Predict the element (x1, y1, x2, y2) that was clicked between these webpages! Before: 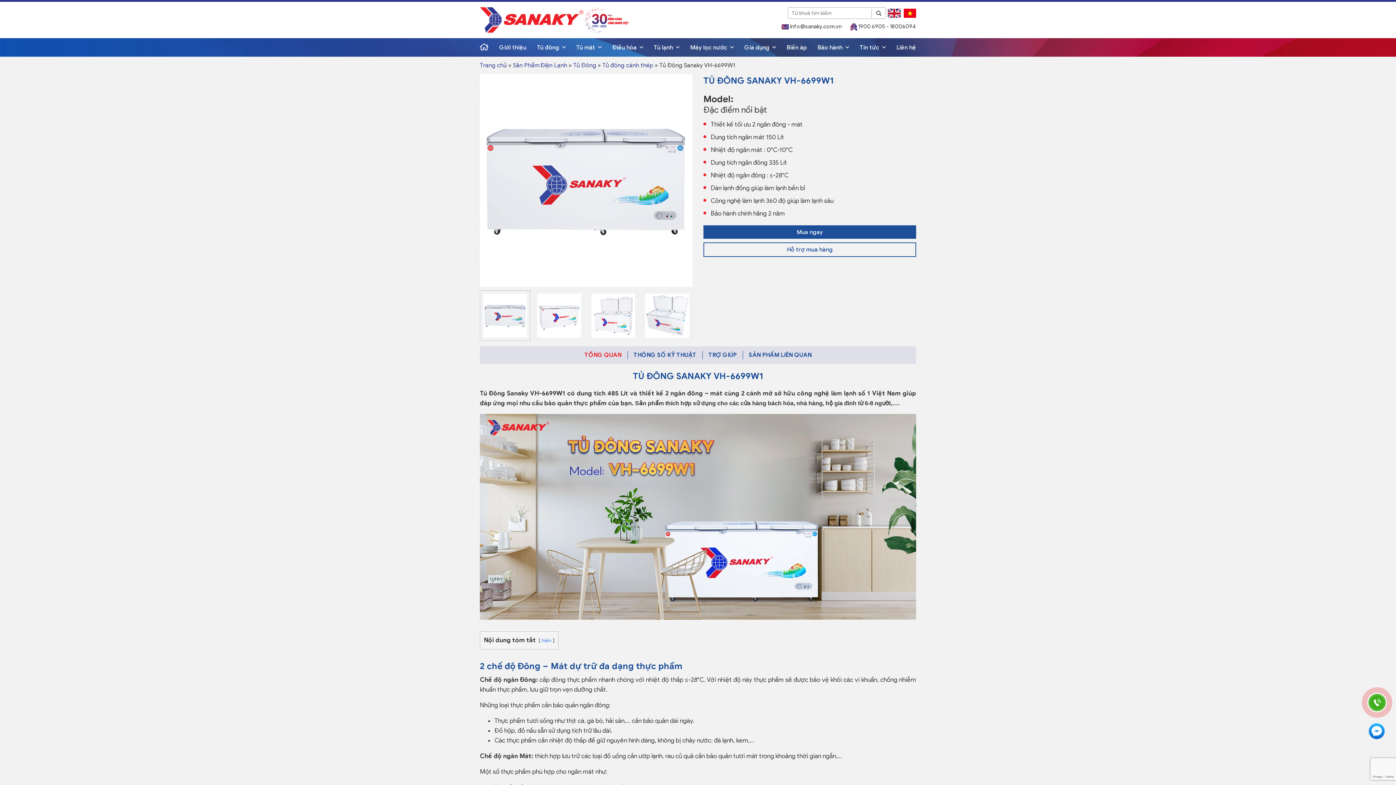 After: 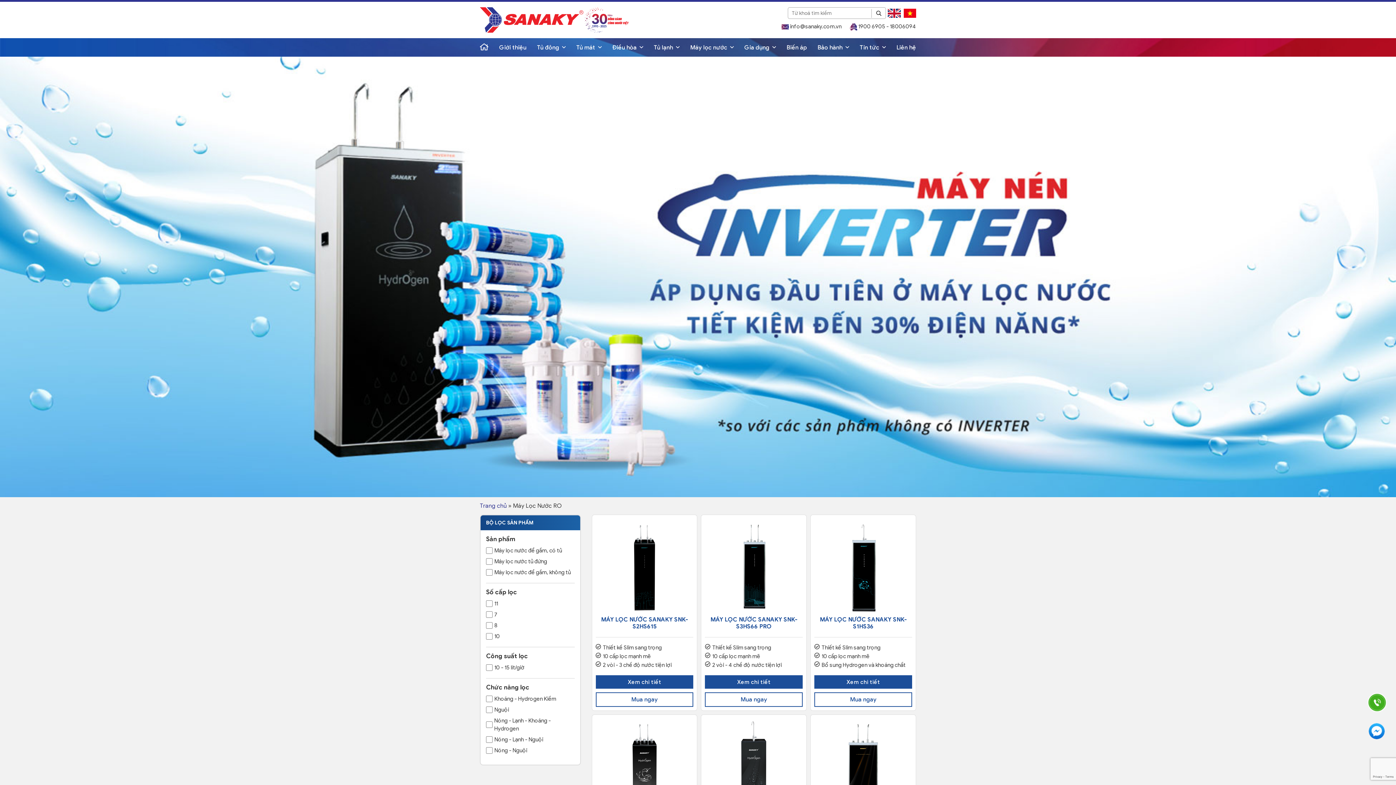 Action: bbox: (690, 39, 733, 55) label: Máy lọc nước 